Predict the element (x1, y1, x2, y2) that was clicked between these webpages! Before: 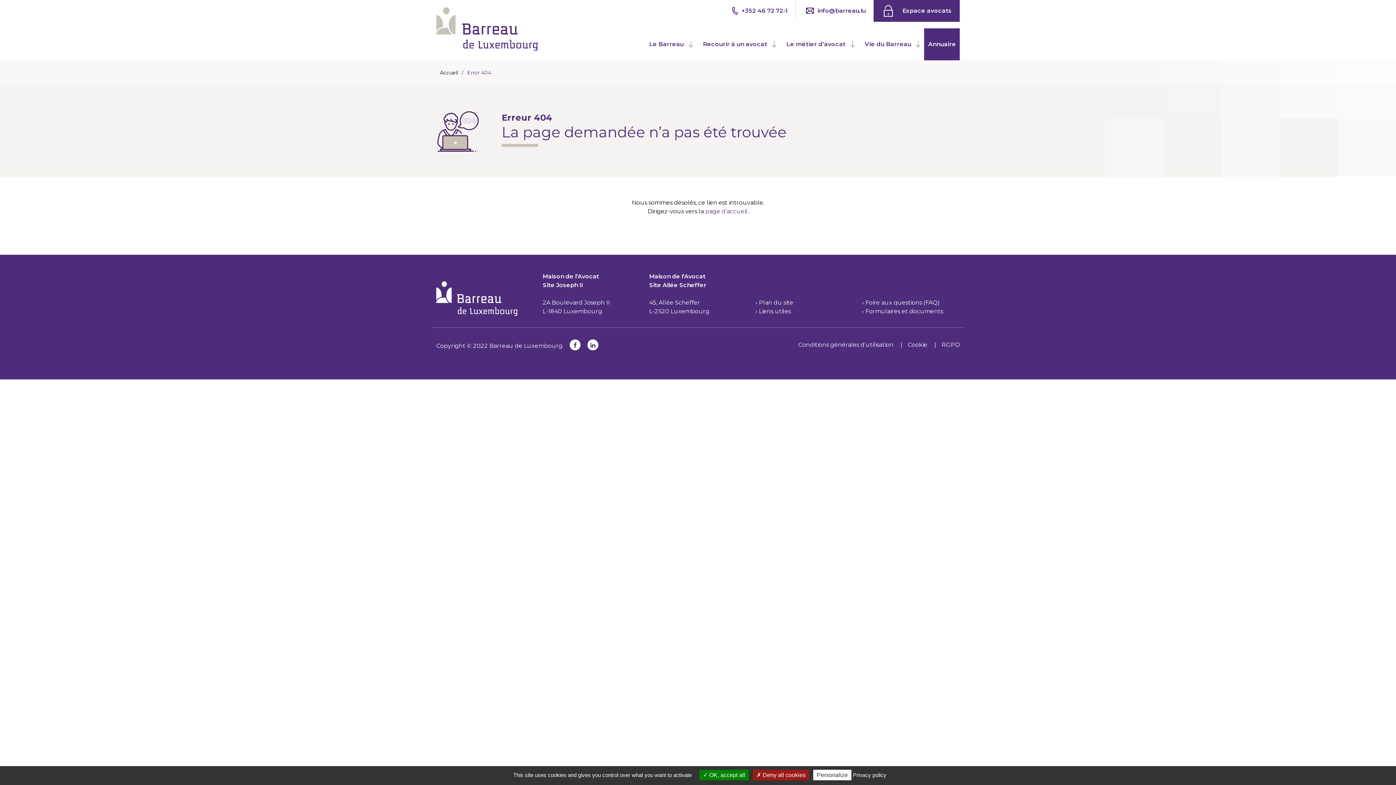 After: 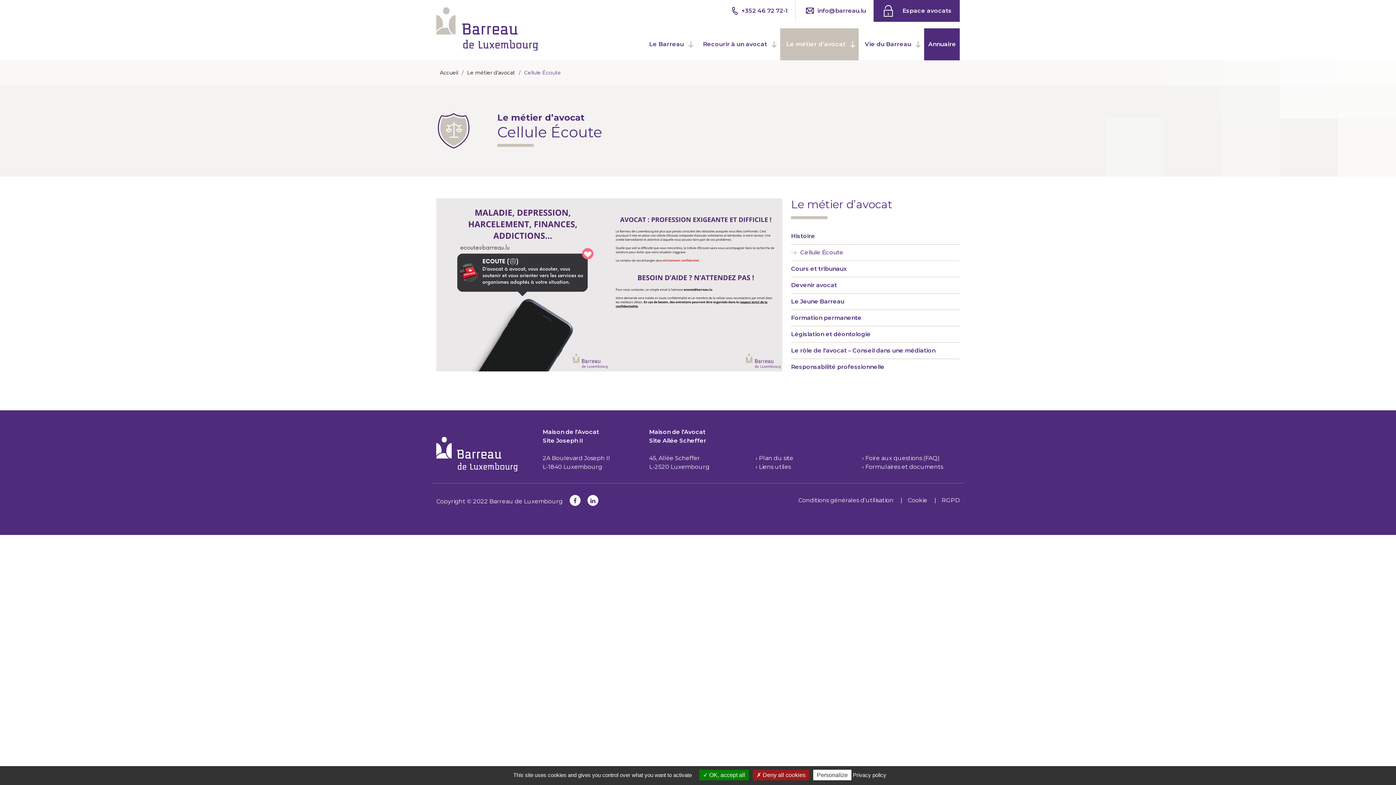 Action: bbox: (780, 28, 858, 60) label: Le métier d’avocat